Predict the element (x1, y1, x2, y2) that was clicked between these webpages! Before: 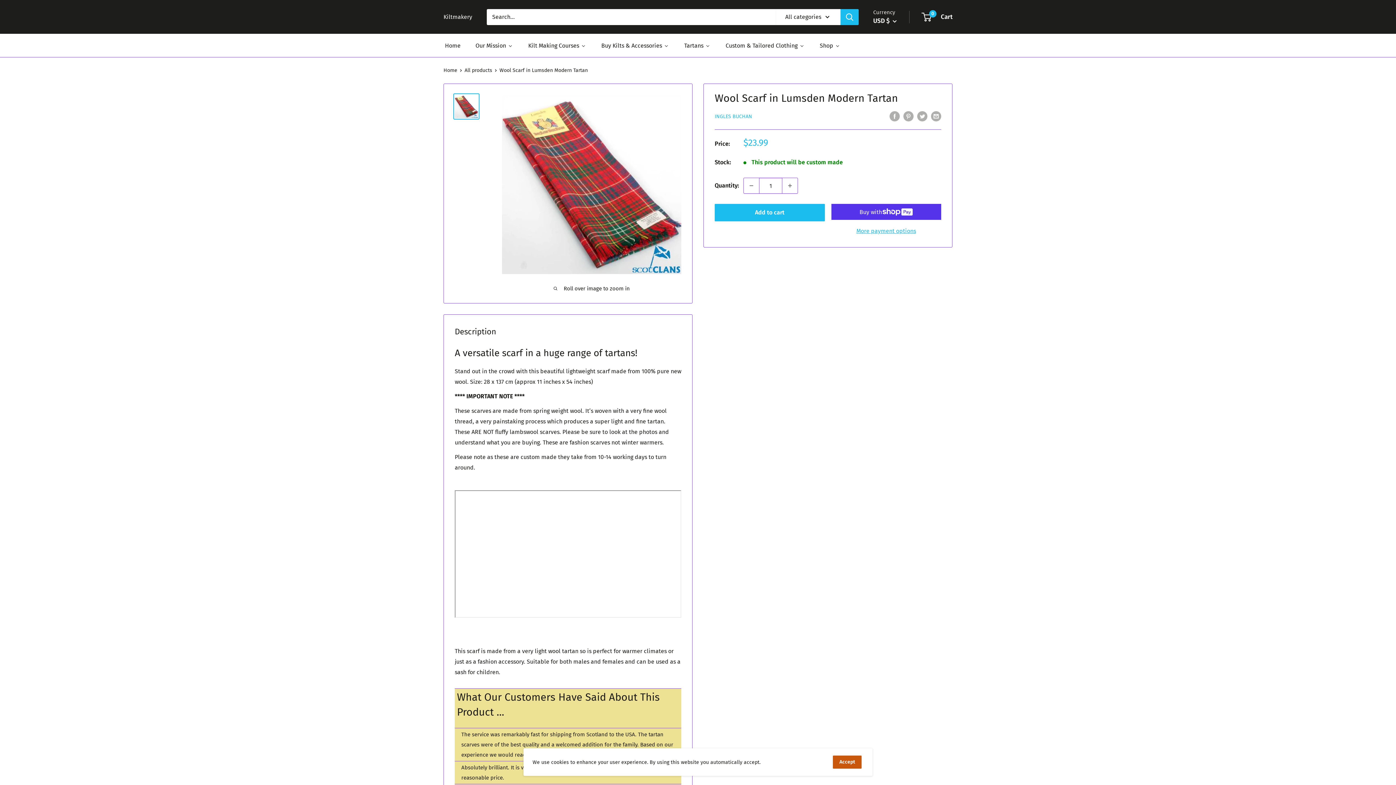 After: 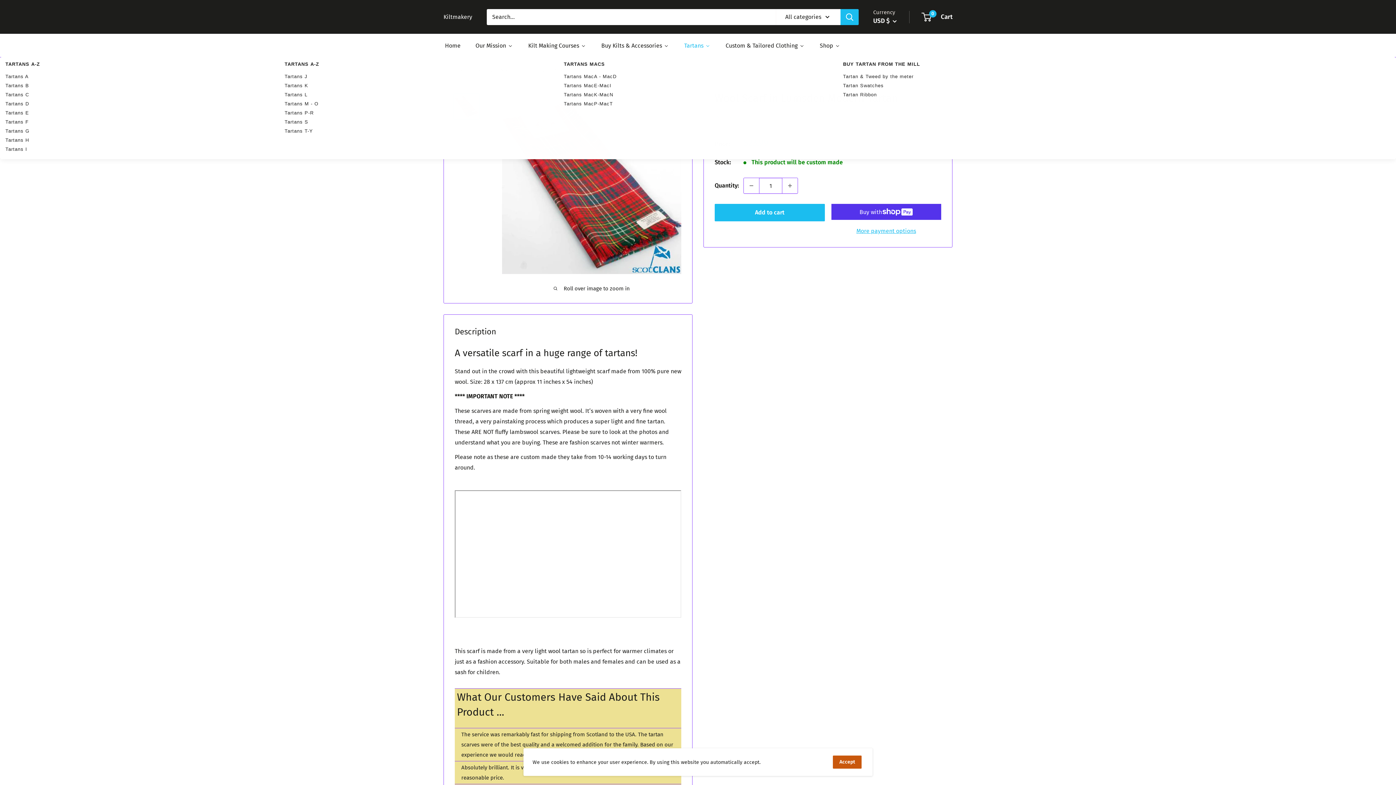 Action: label: Tartans bbox: (682, 40, 711, 51)